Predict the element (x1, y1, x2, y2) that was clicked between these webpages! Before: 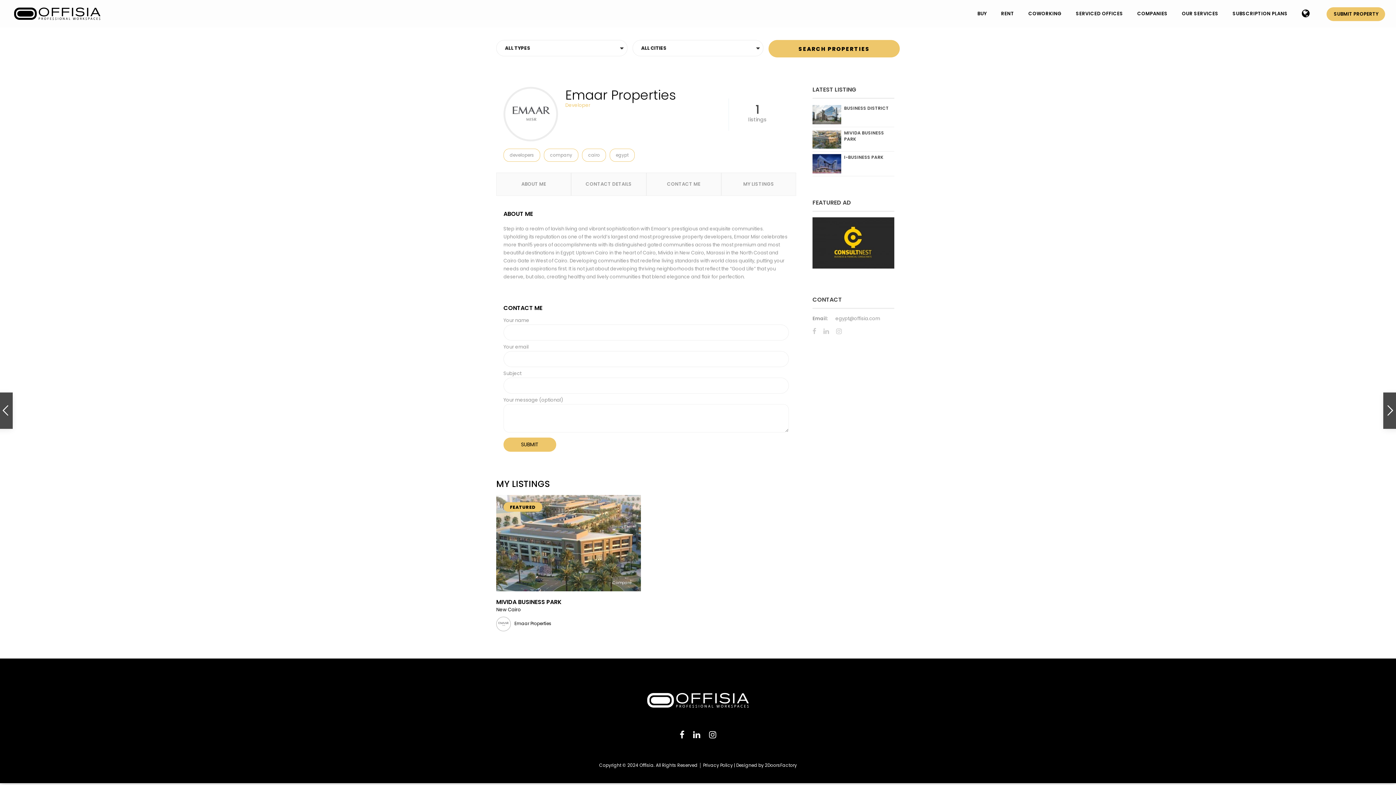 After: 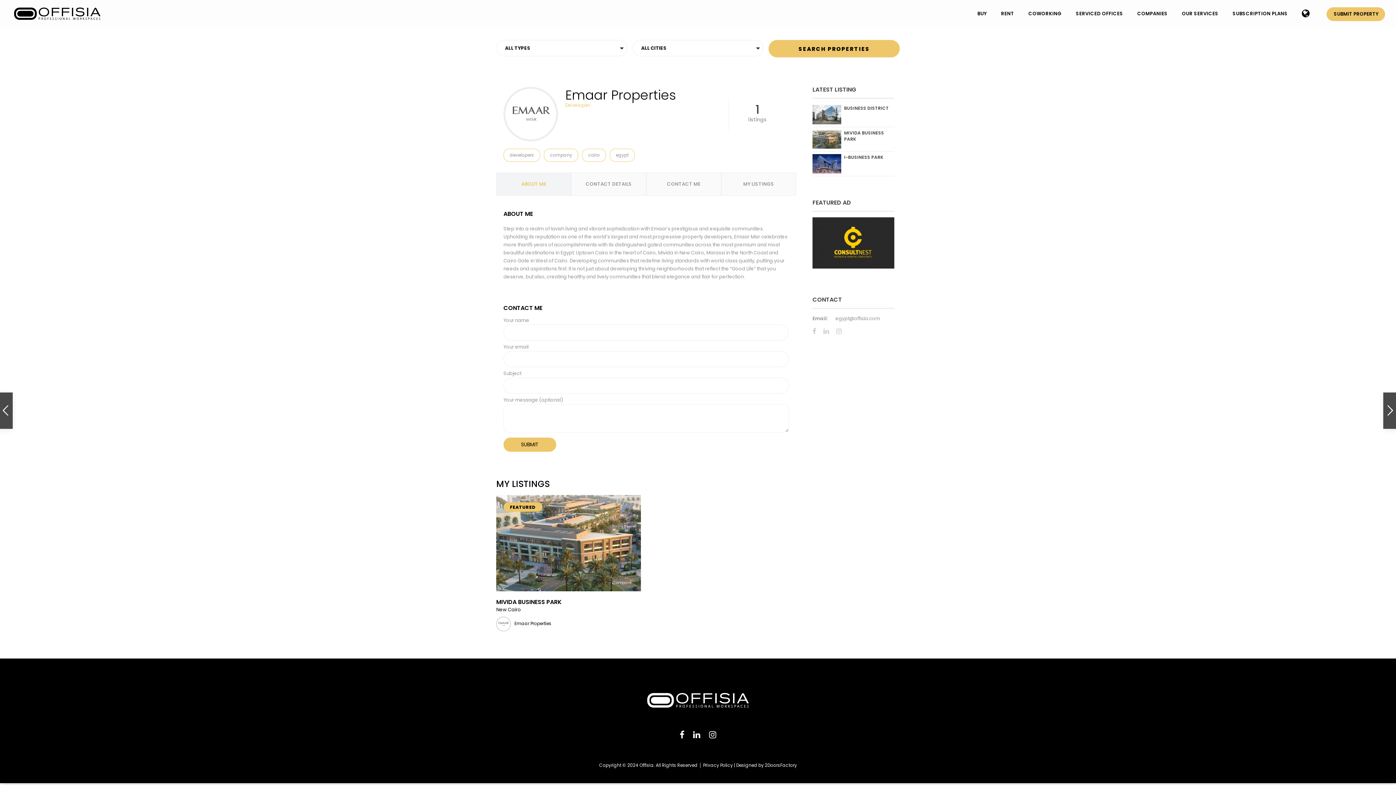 Action: label: ABOUT ME bbox: (521, 180, 546, 187)